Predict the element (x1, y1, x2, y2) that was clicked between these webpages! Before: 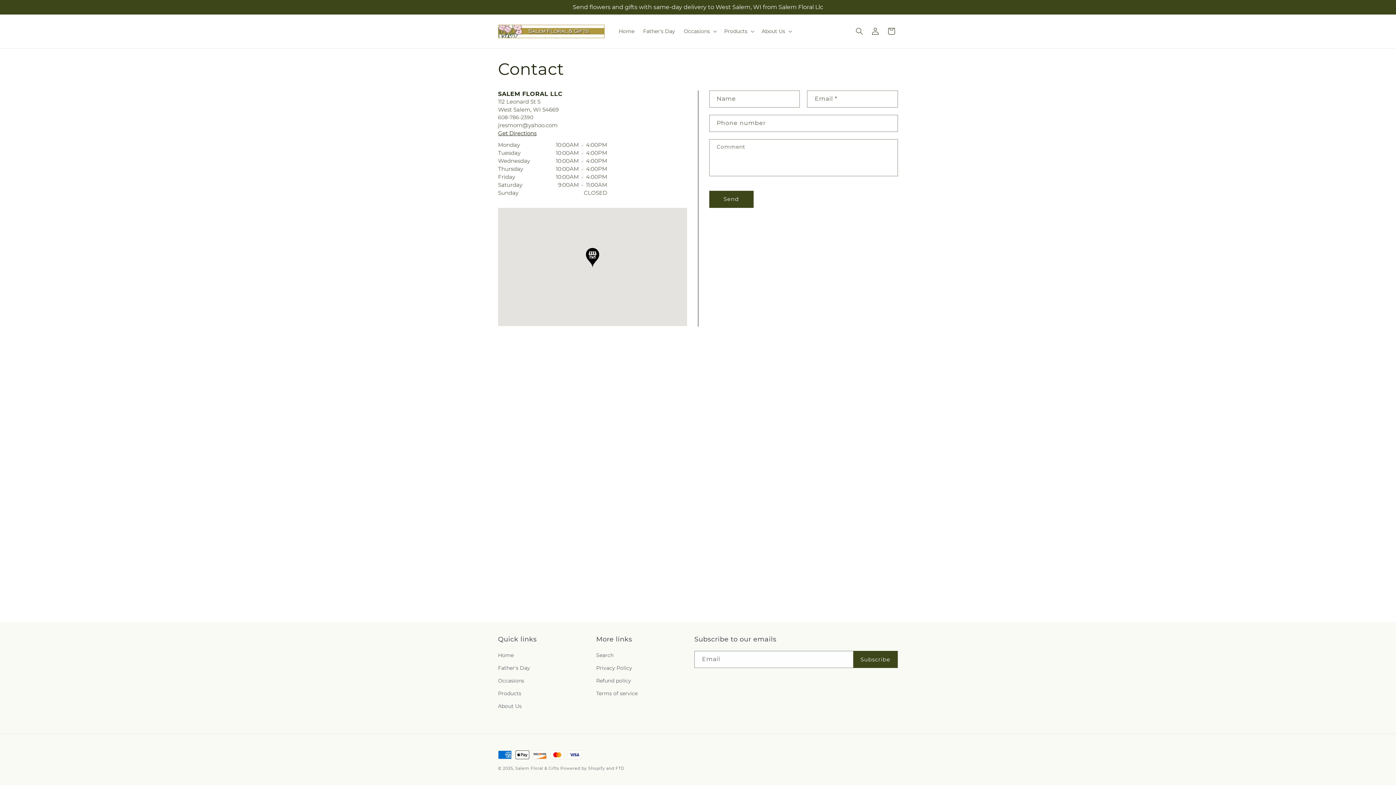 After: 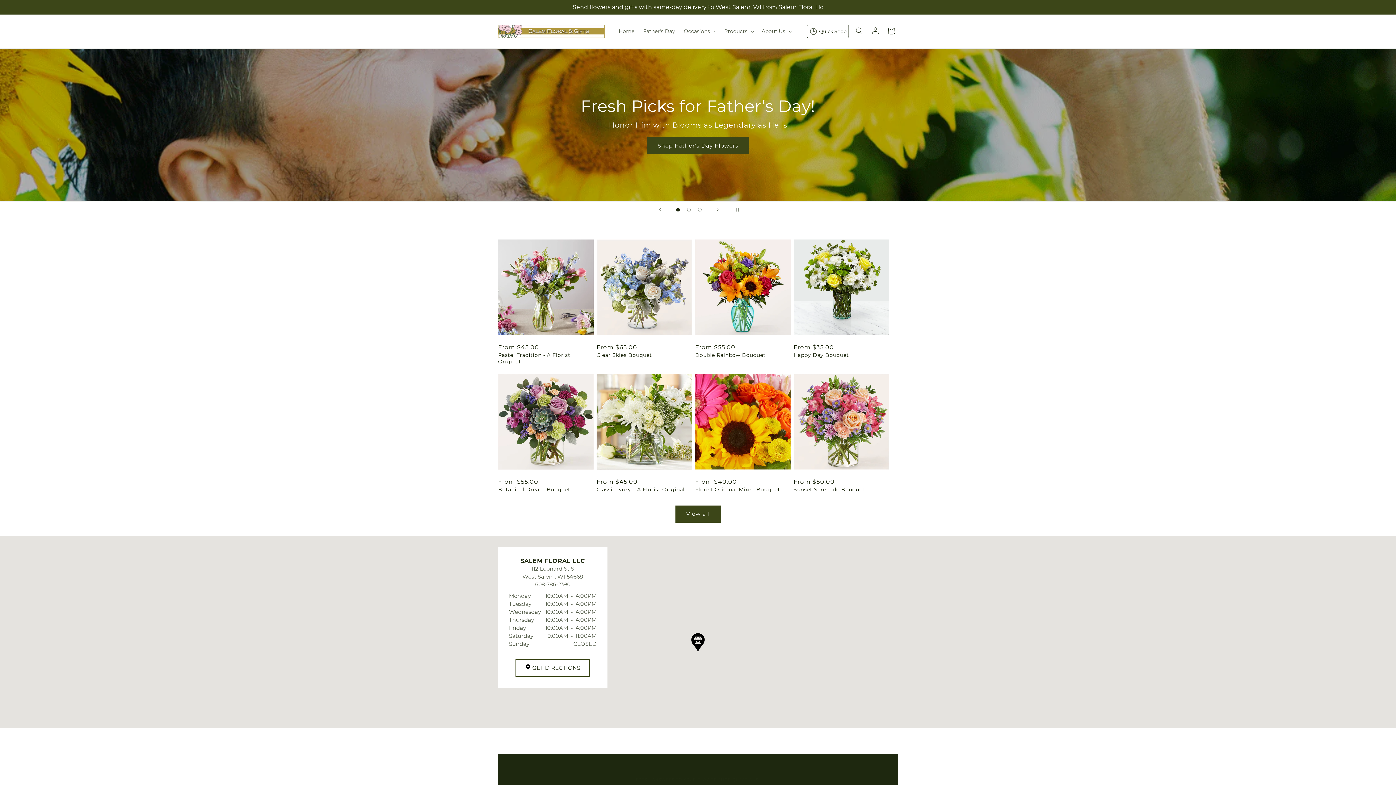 Action: bbox: (495, 21, 607, 40)